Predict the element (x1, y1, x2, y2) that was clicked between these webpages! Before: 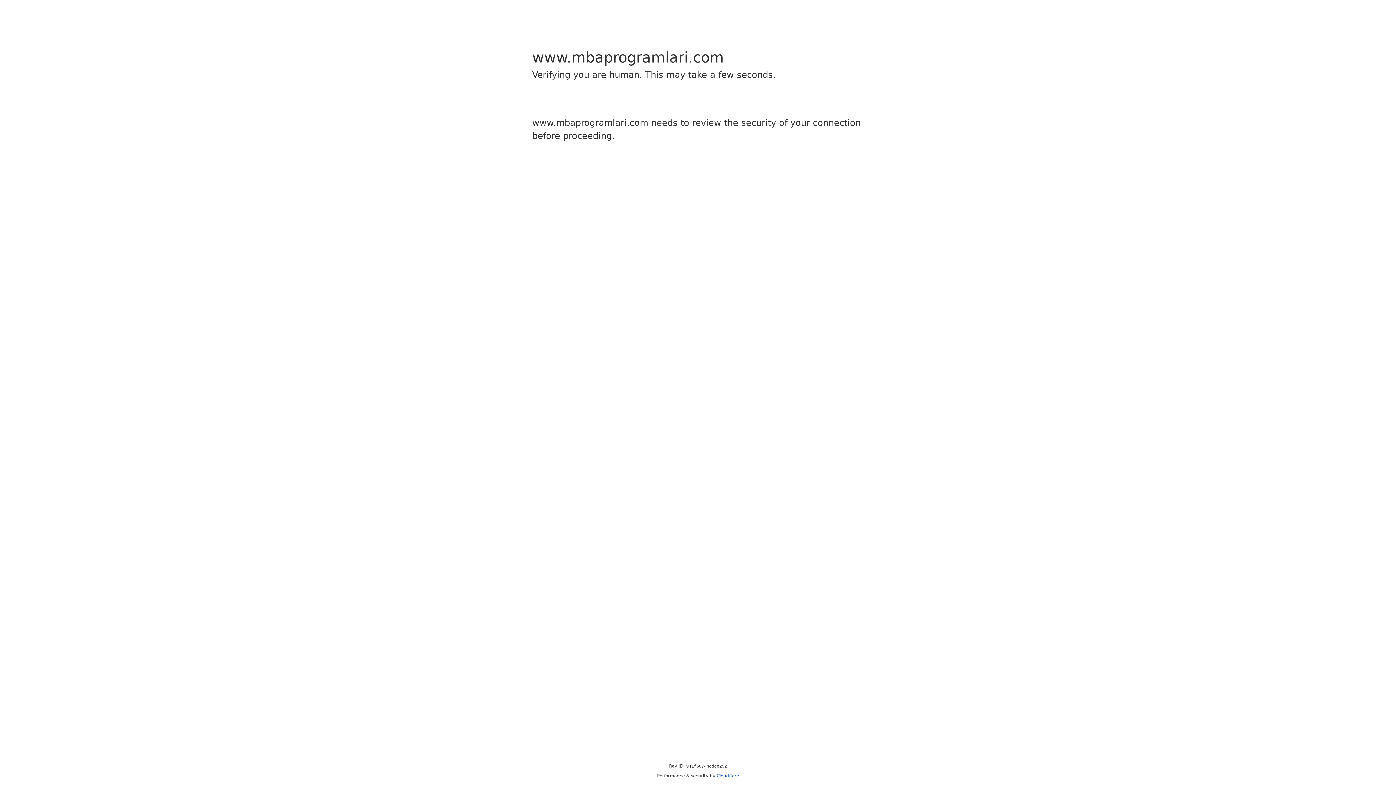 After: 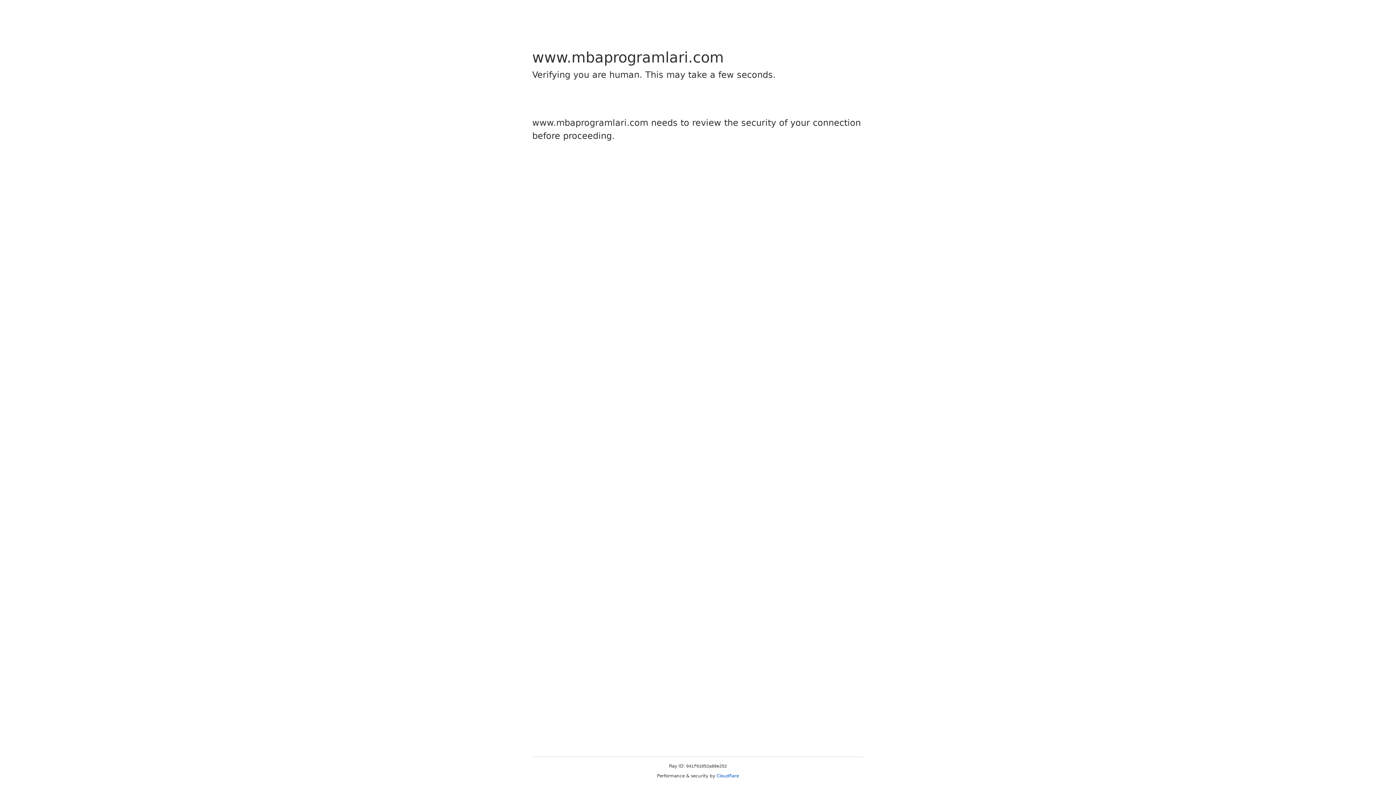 Action: label: Cloudflare bbox: (716, 773, 739, 778)